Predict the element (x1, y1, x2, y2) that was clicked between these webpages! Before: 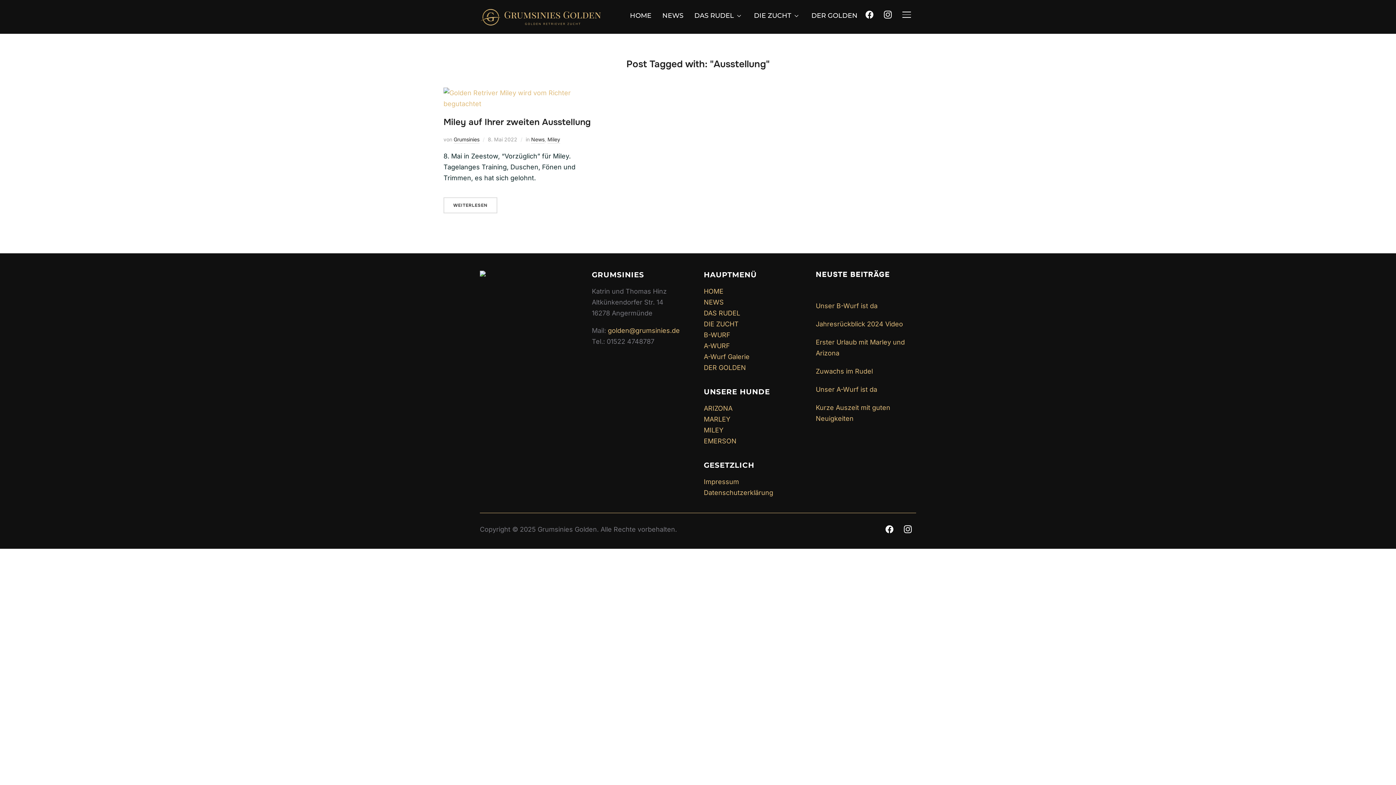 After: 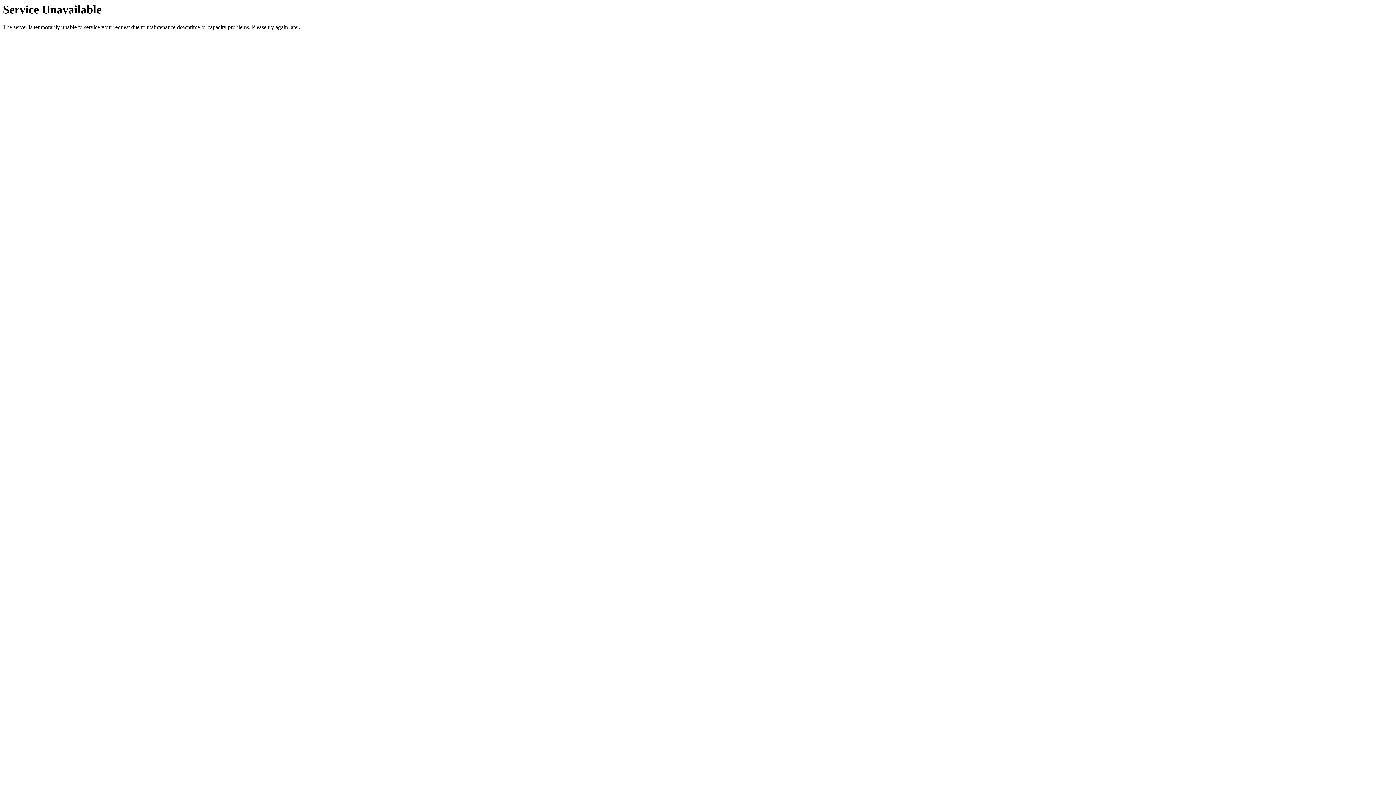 Action: bbox: (443, 89, 603, 96)